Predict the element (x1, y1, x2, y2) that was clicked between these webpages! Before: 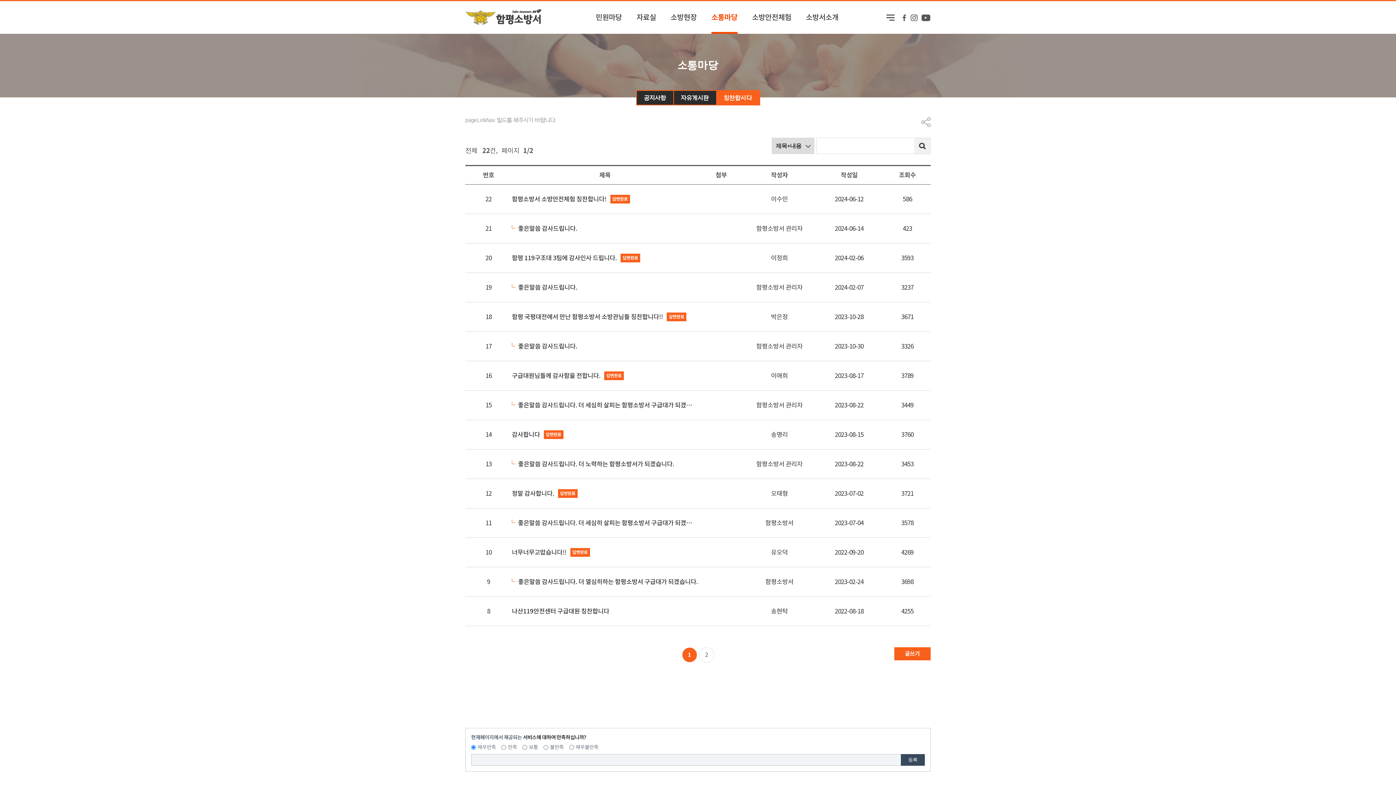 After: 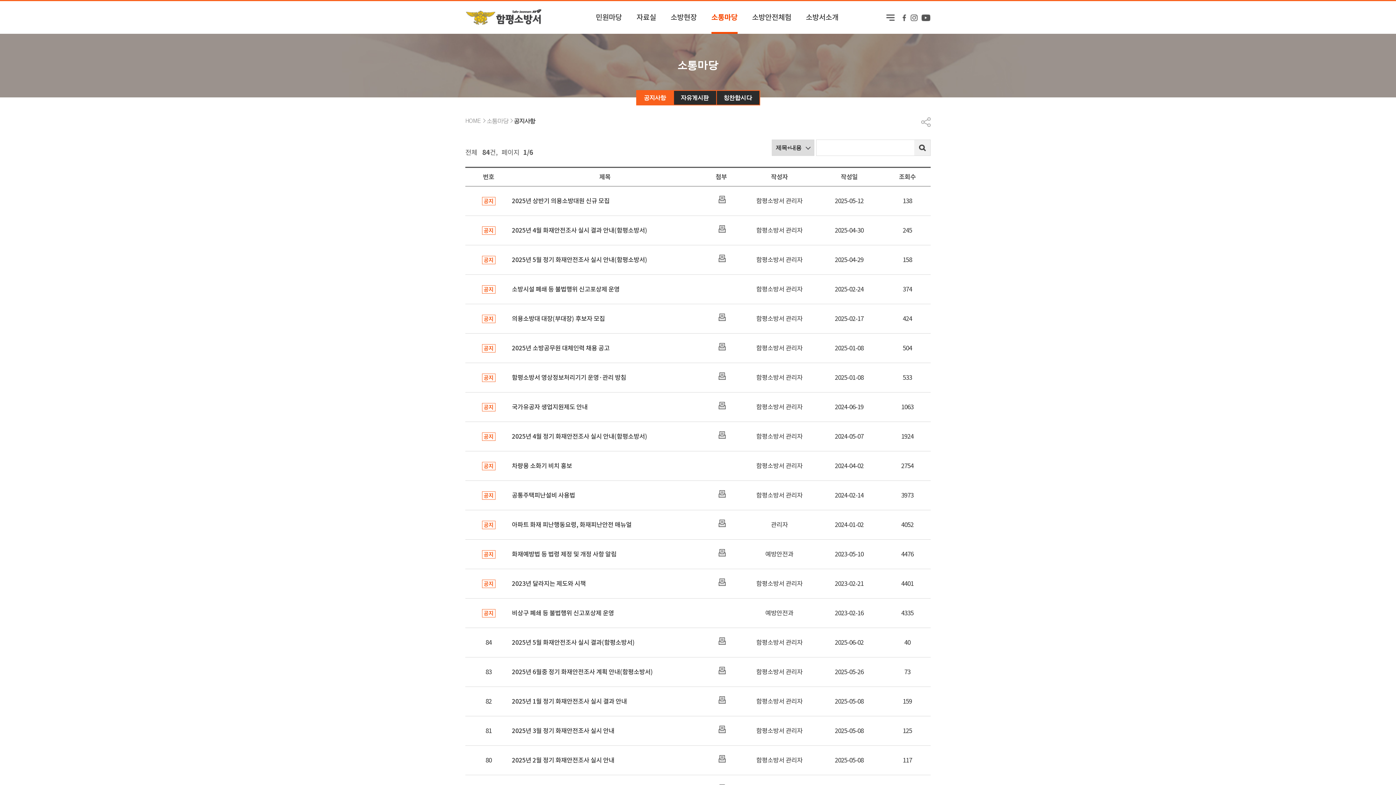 Action: label: 소통마당 bbox: (711, 1, 737, 33)